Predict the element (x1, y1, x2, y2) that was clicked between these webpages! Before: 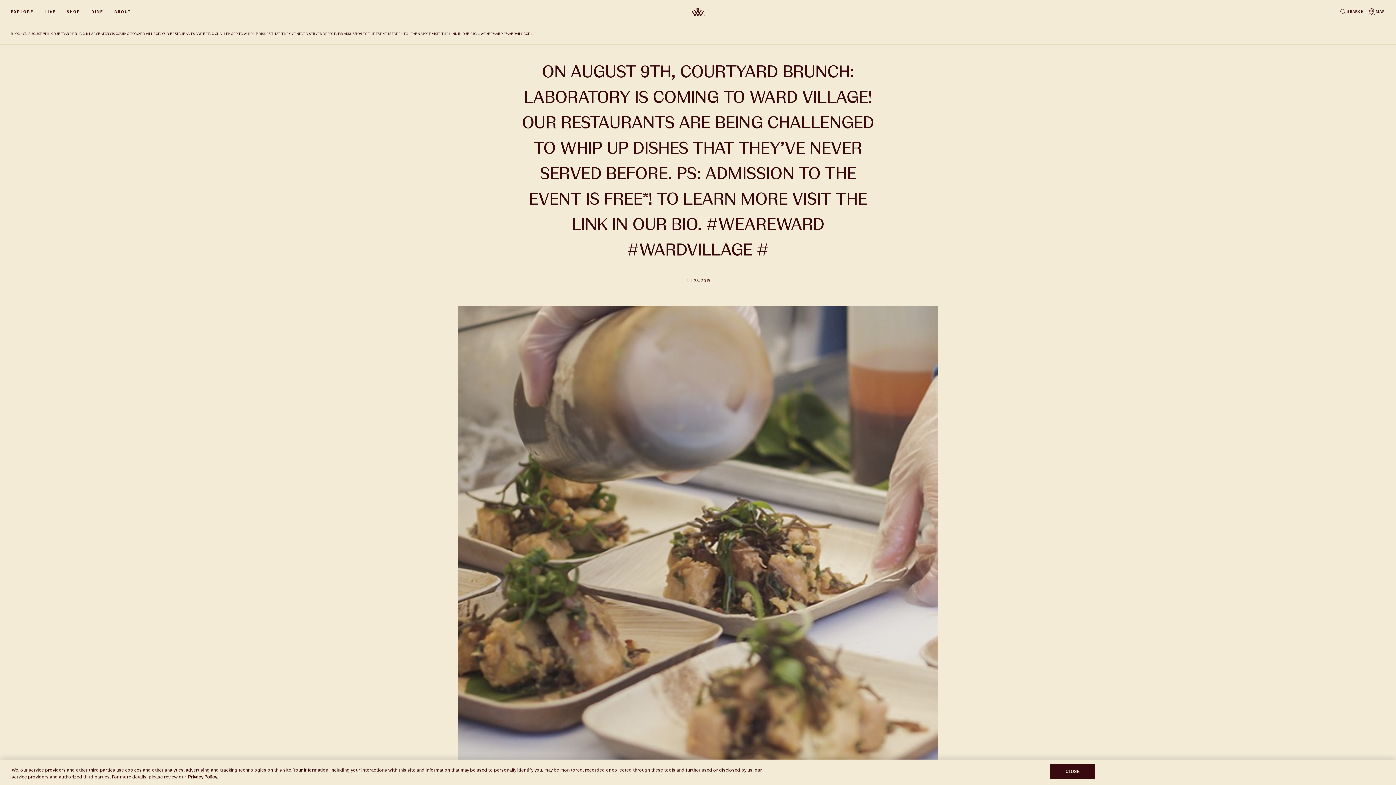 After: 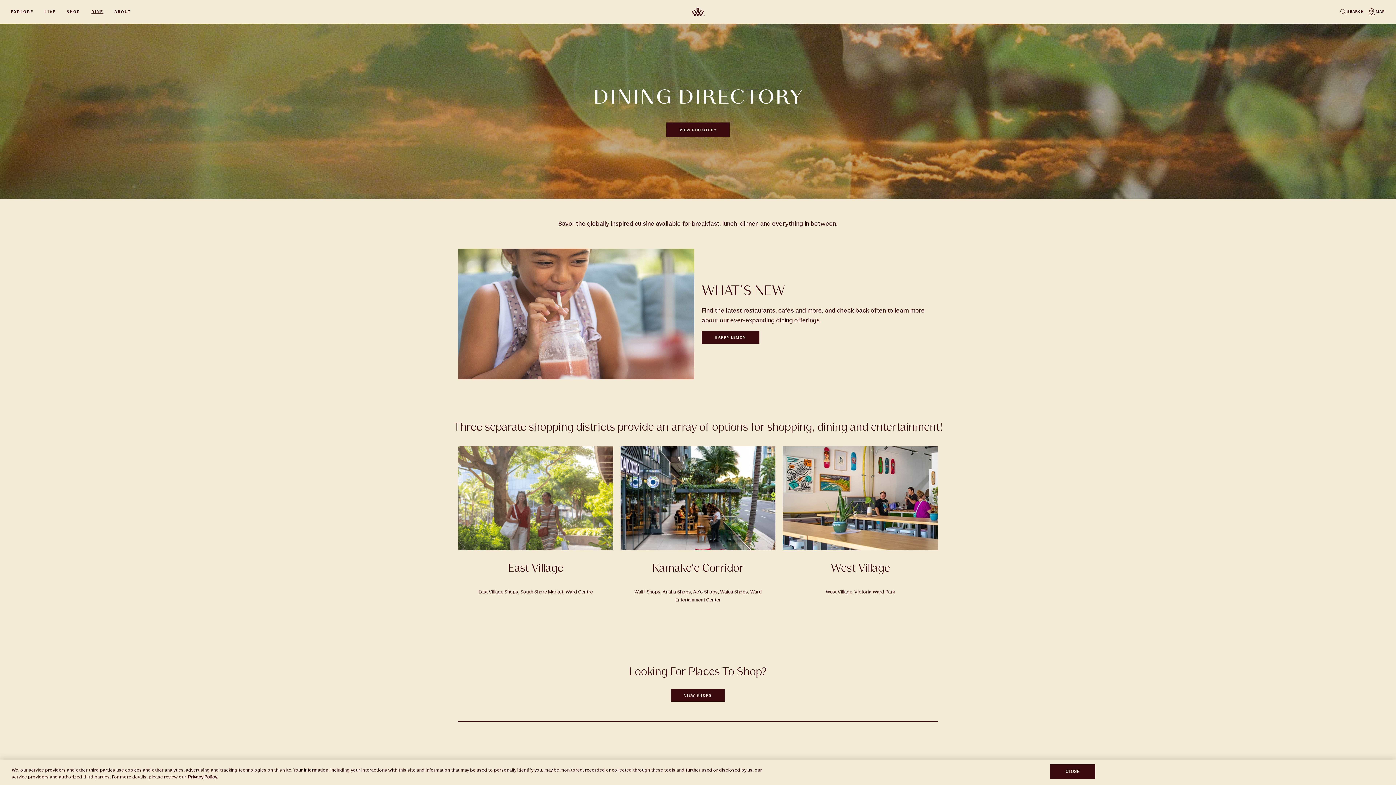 Action: bbox: (86, 0, 108, 23) label: DINE